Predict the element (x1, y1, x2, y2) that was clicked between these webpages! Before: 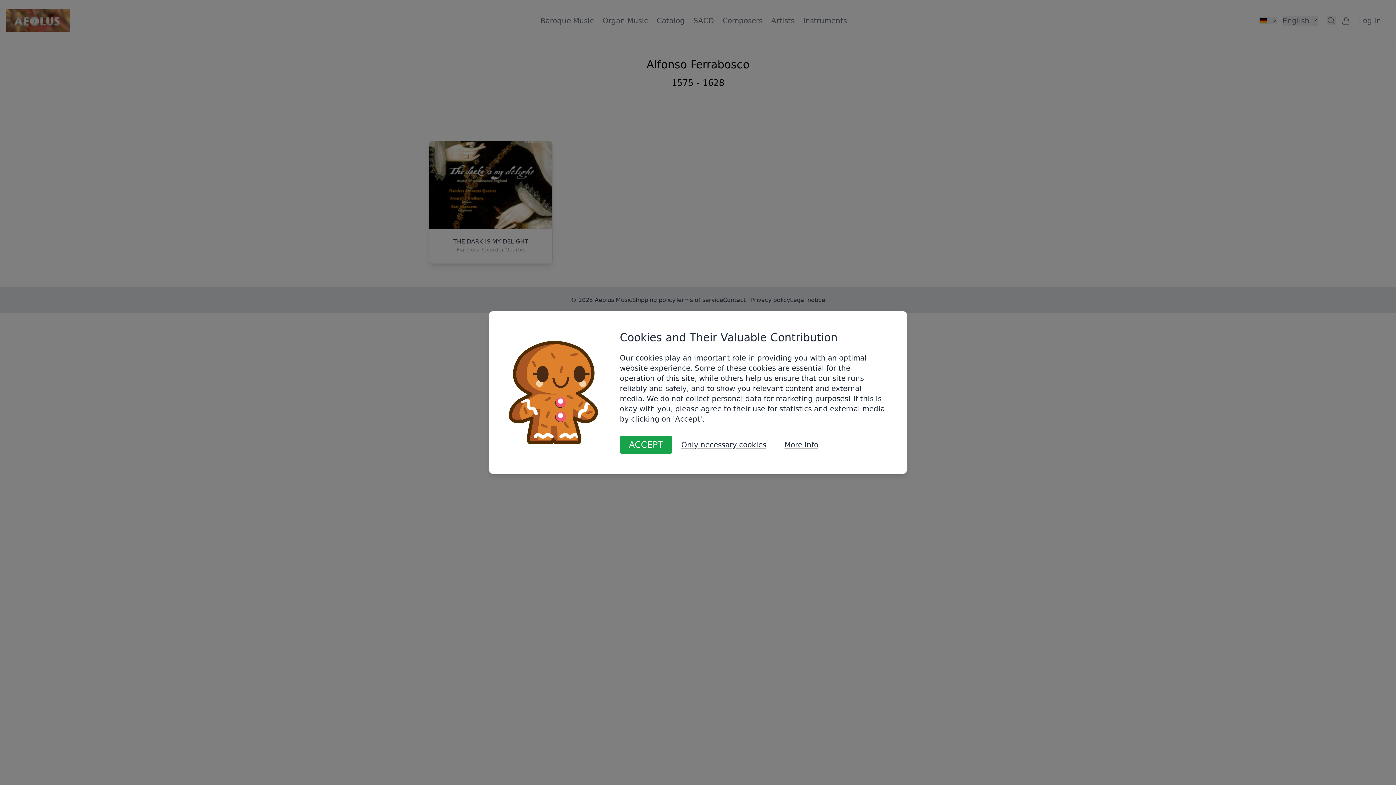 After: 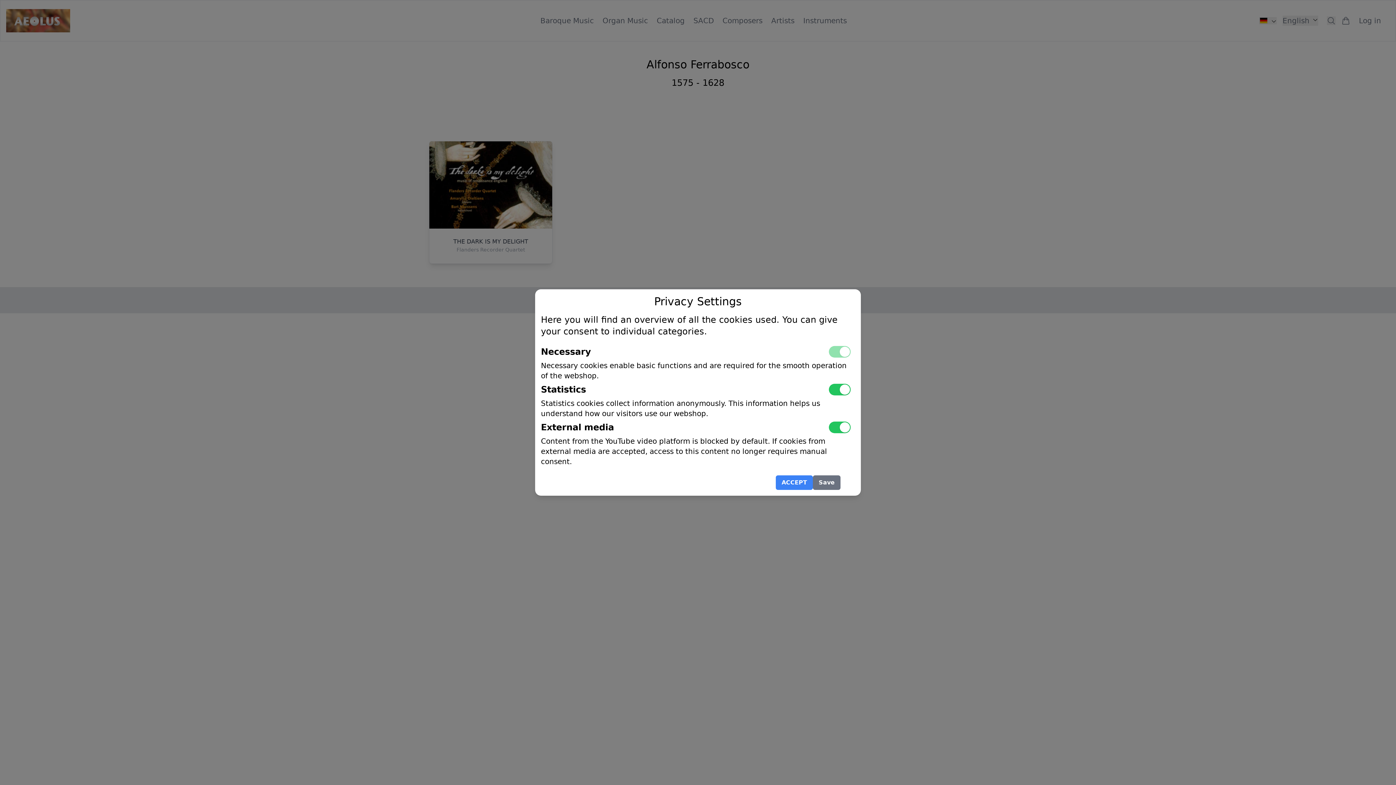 Action: label: More info bbox: (775, 436, 827, 454)